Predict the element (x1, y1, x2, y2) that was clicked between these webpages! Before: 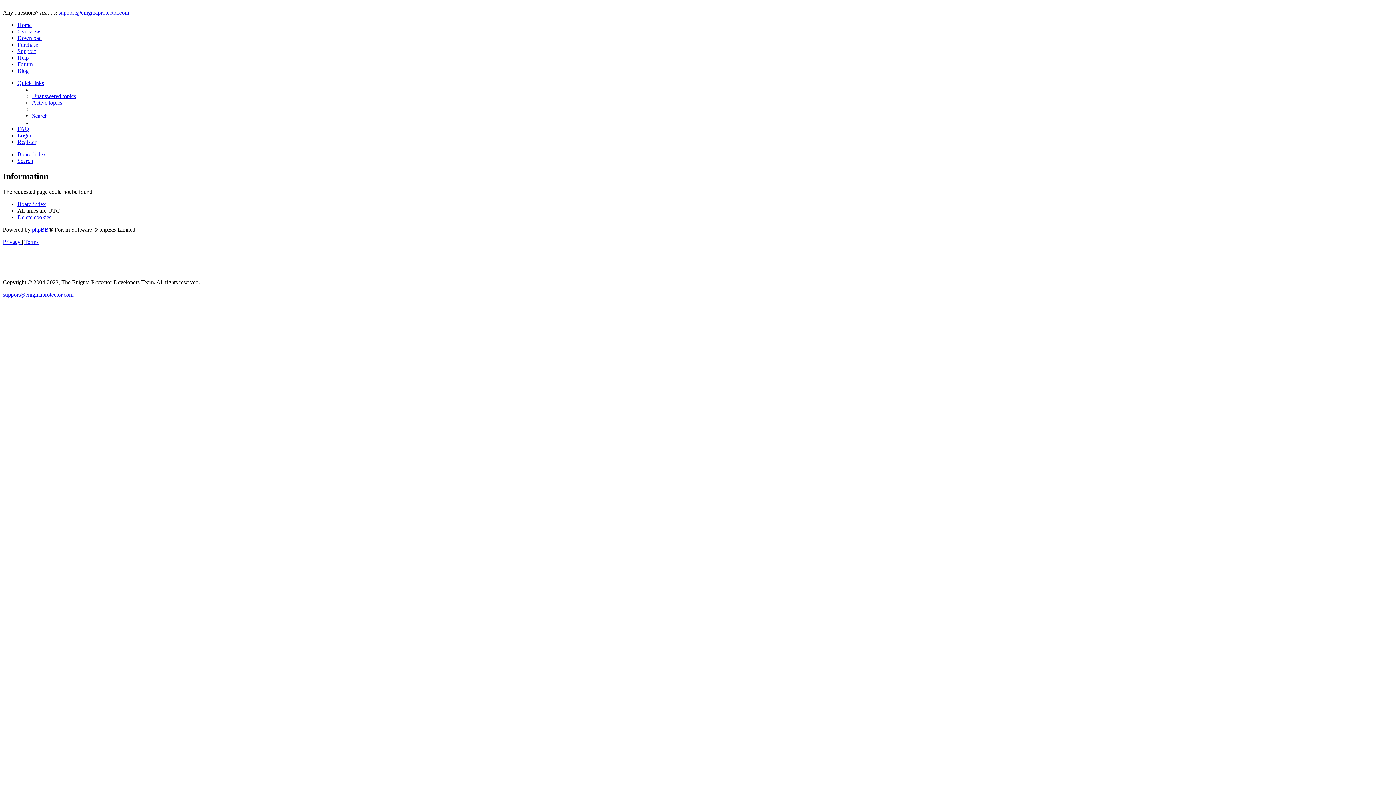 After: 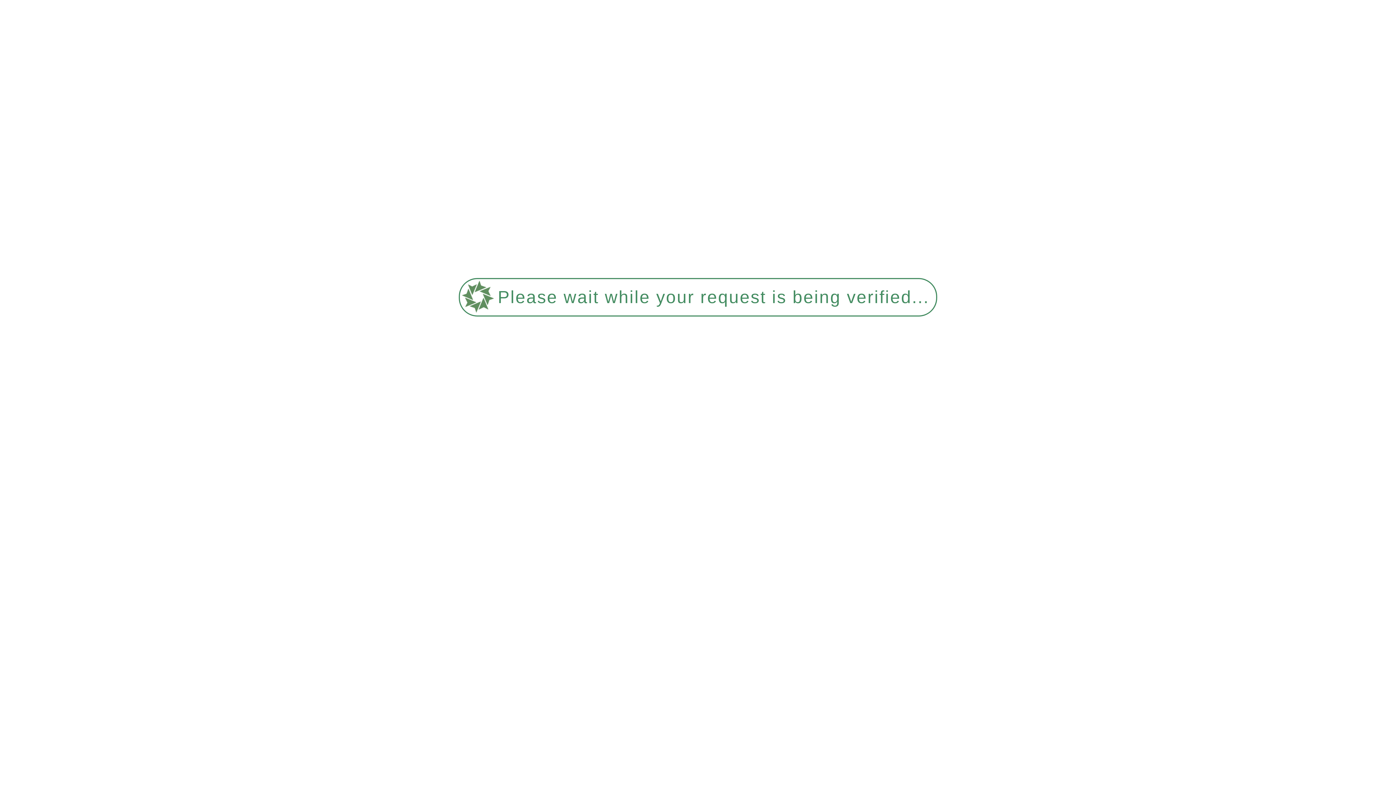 Action: bbox: (17, 21, 31, 28) label: Home